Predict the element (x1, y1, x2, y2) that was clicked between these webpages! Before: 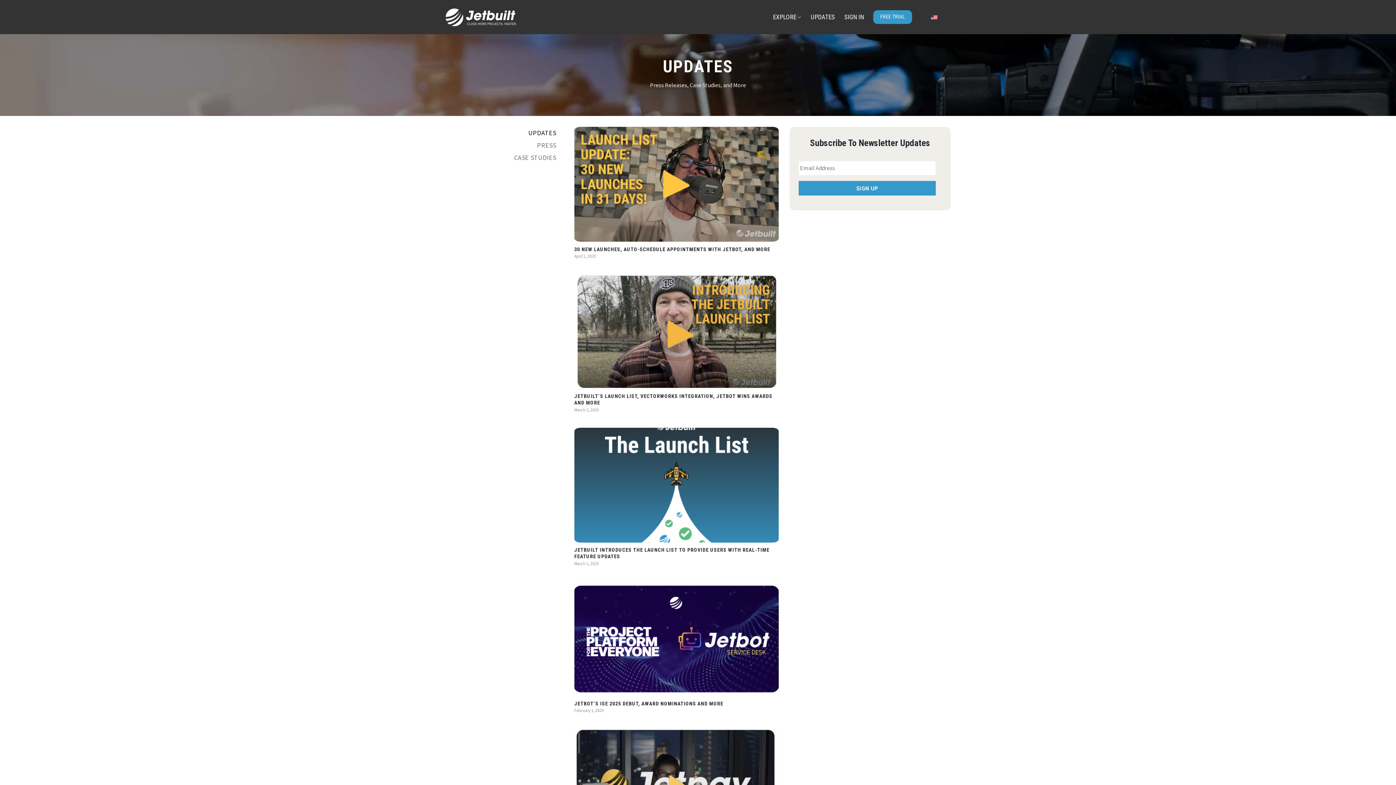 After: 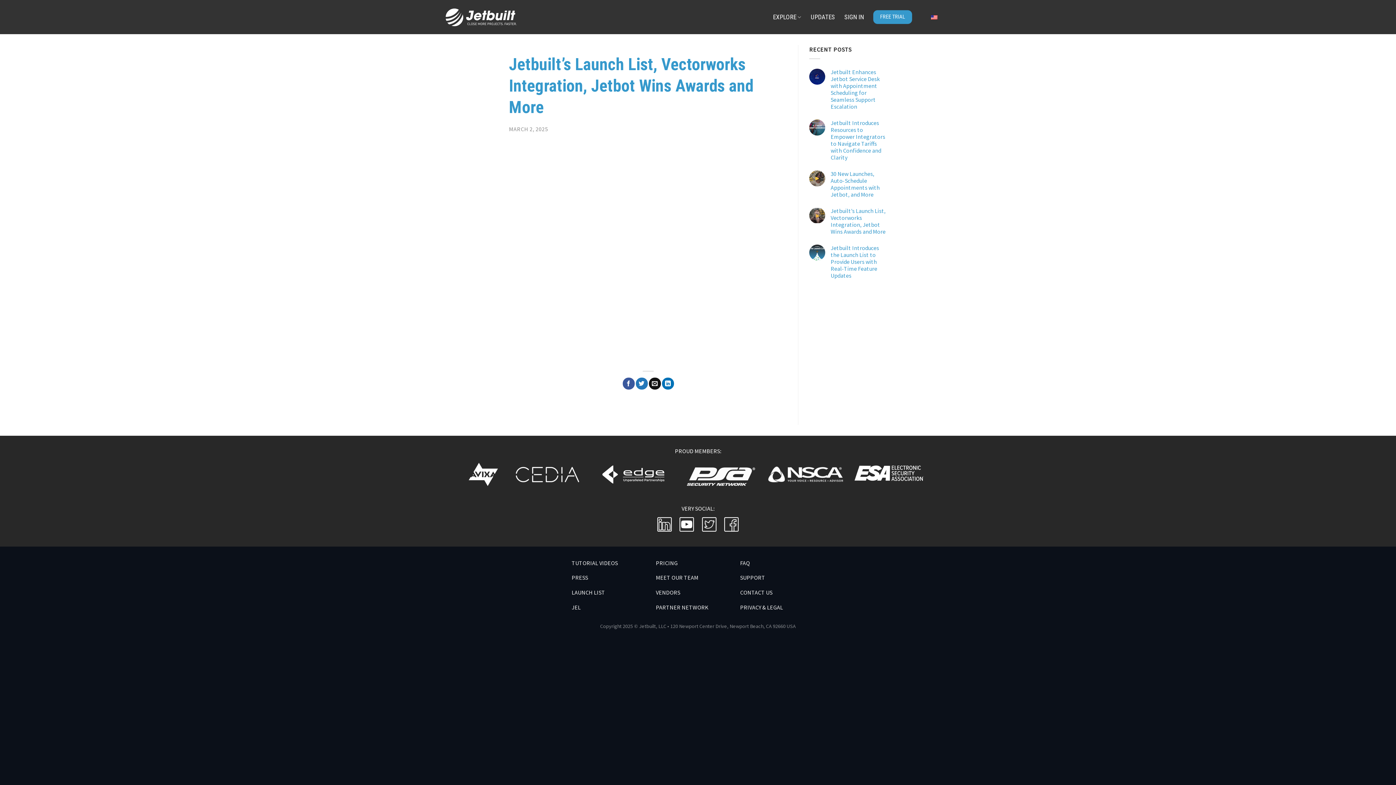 Action: label: JETBUILT’S LAUNCH LIST, VECTORWORKS INTEGRATION, JETBOT WINS AWARDS AND MORE
March 2, 2025 bbox: (574, 274, 778, 420)